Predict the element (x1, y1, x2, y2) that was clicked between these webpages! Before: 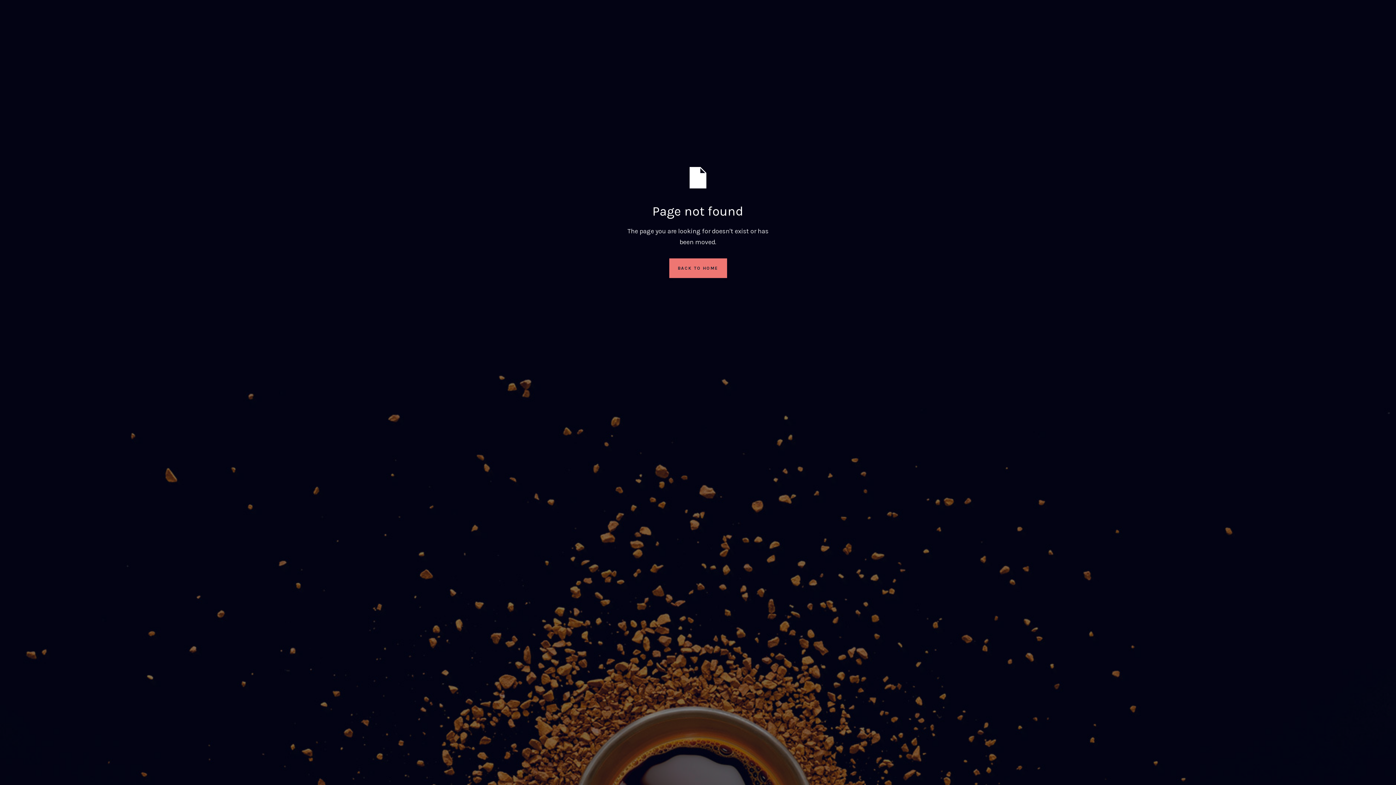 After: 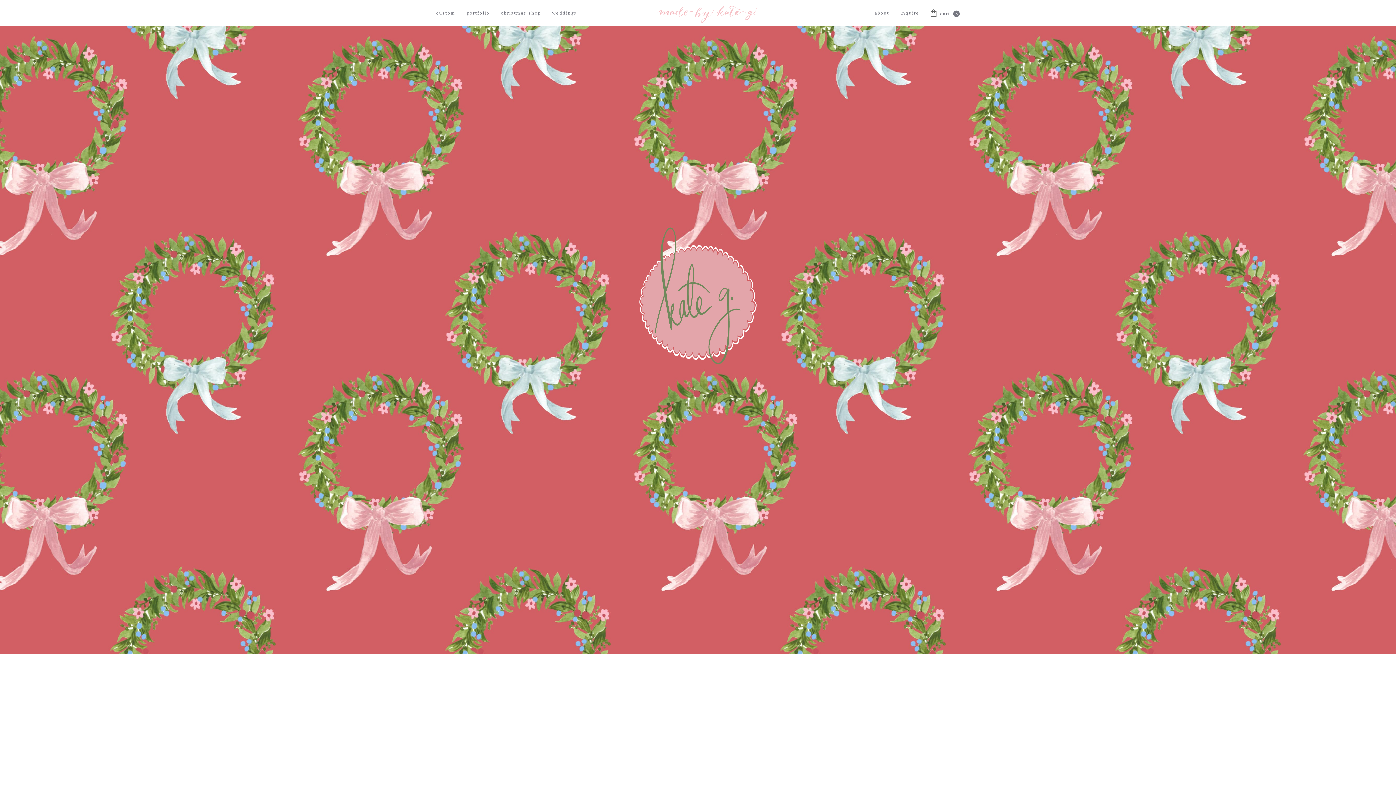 Action: bbox: (669, 258, 727, 278) label: BACK TO HOME